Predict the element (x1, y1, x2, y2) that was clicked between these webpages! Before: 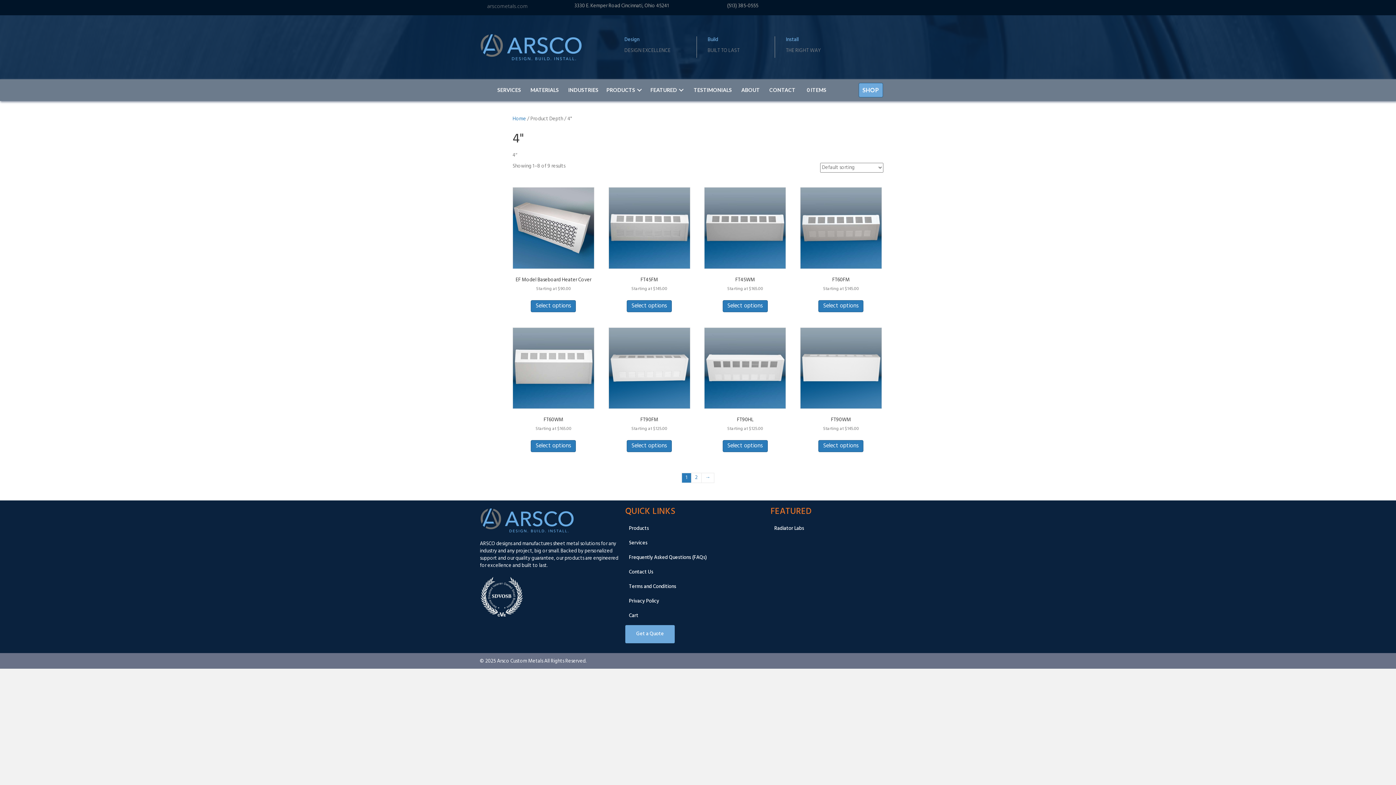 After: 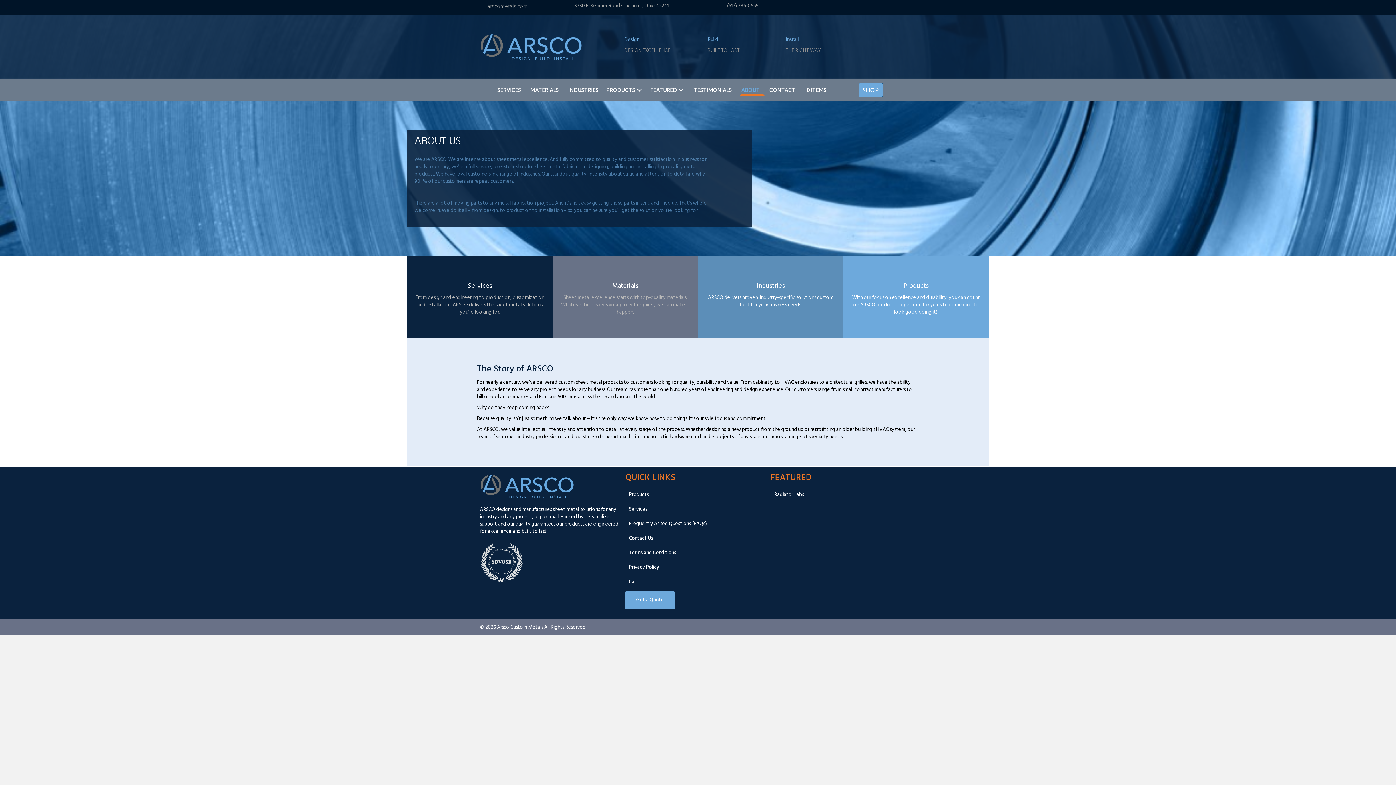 Action: bbox: (740, 84, 765, 95) label: ABOUT